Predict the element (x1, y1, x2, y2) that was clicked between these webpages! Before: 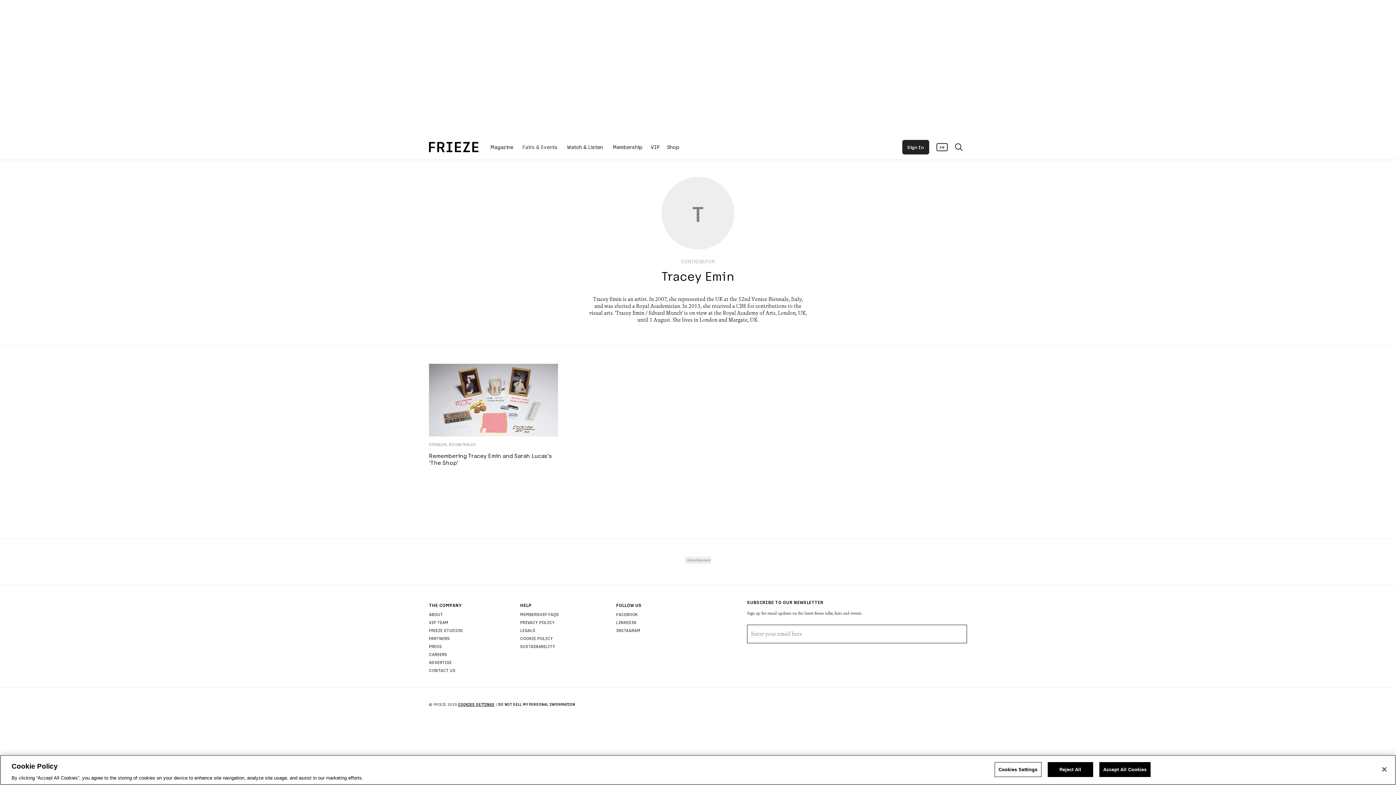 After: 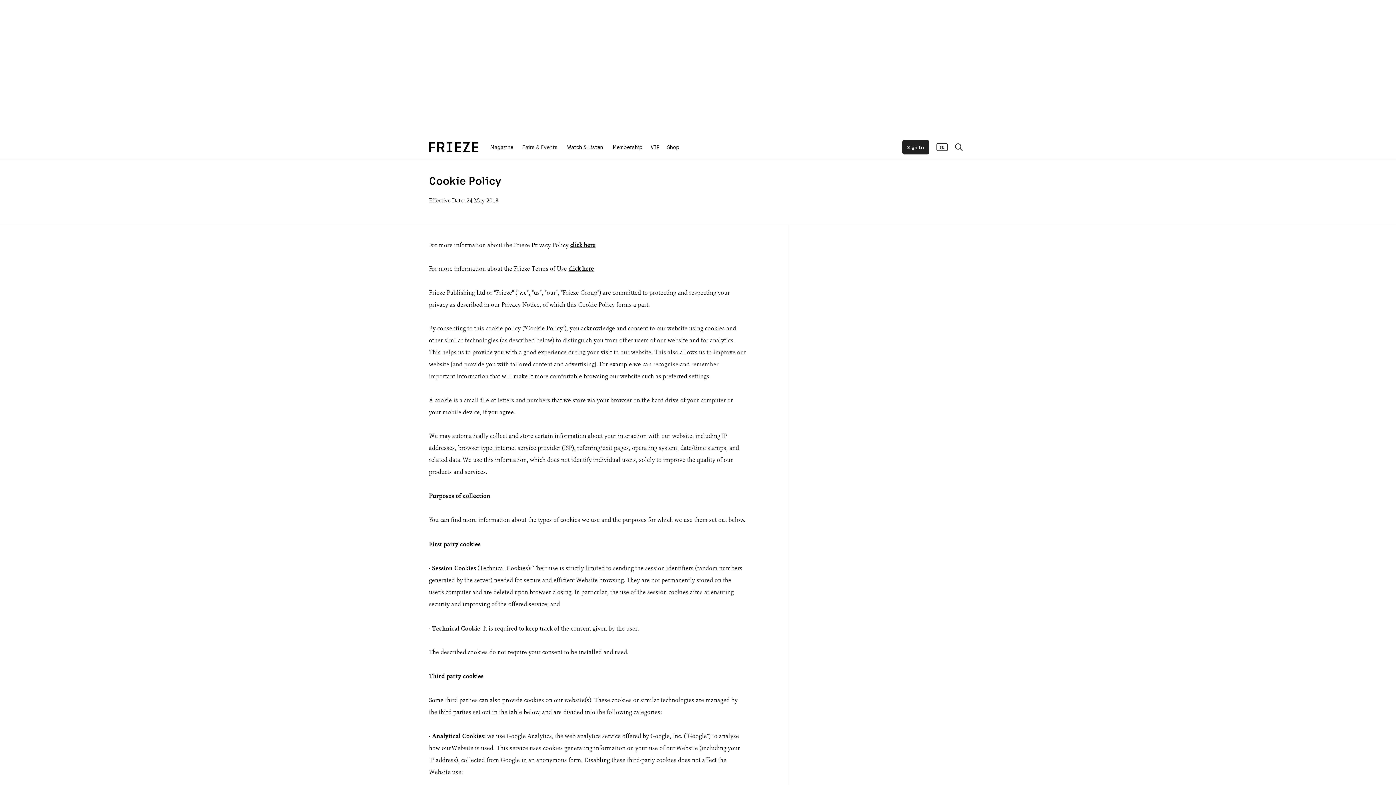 Action: label: COOKIE POLICY bbox: (520, 636, 553, 641)